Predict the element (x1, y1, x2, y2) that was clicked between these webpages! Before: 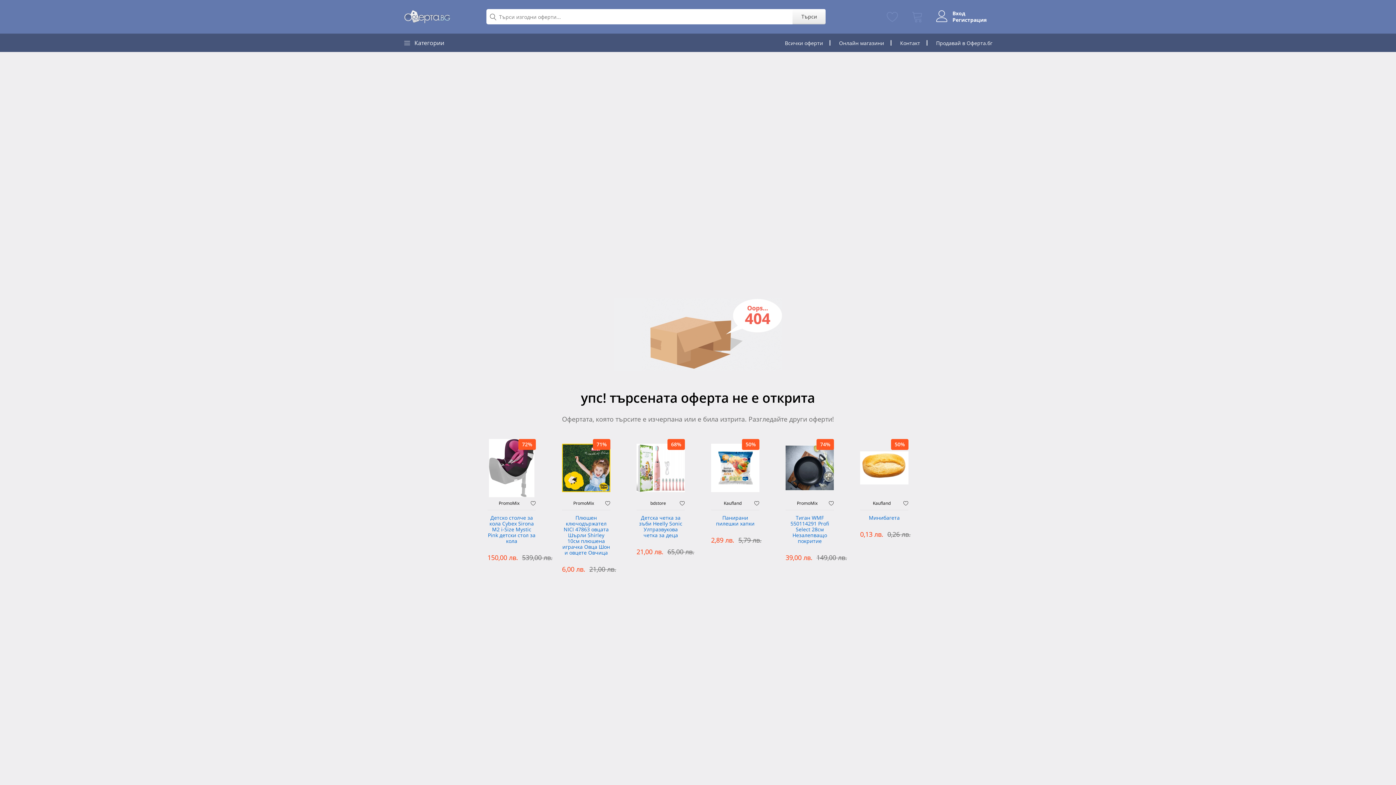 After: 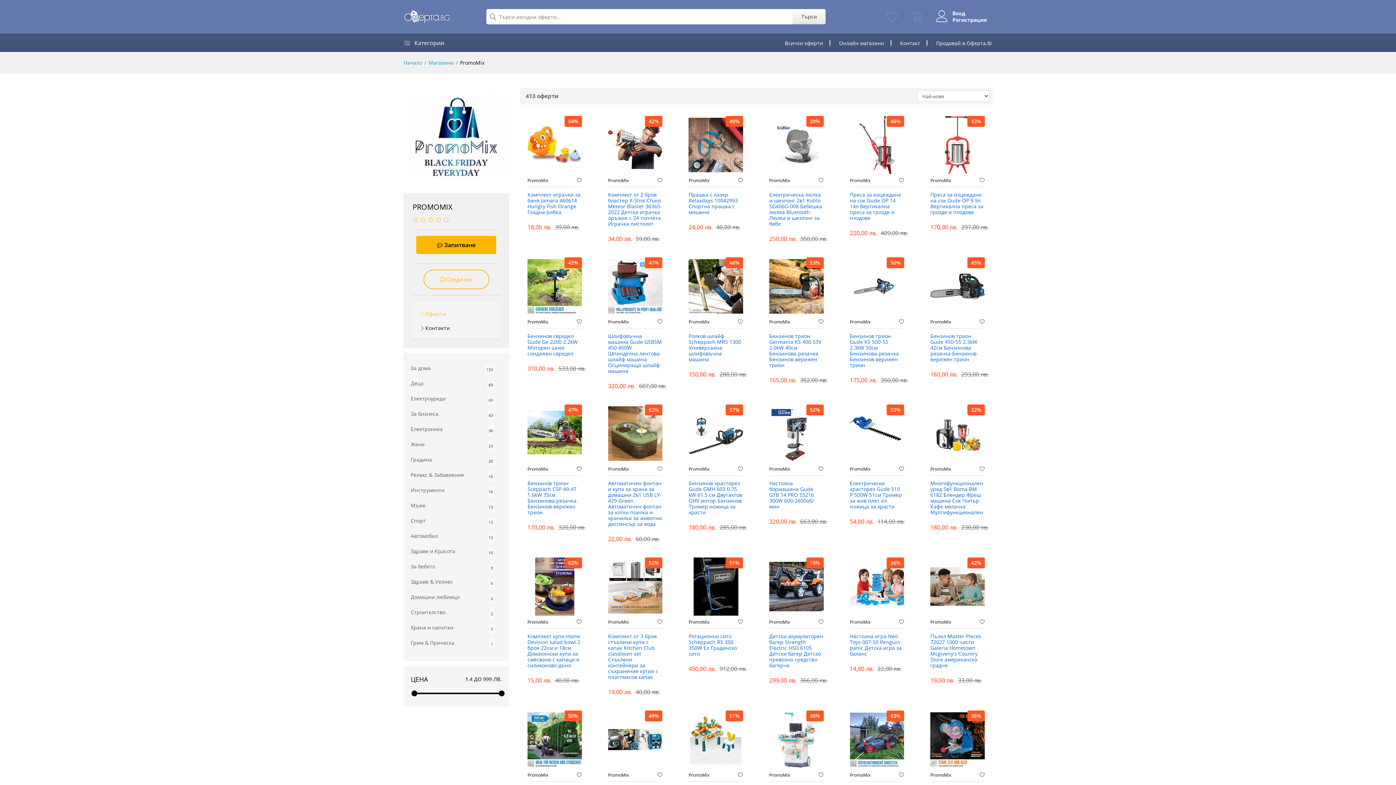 Action: label: PromoMix bbox: (785, 501, 829, 506)